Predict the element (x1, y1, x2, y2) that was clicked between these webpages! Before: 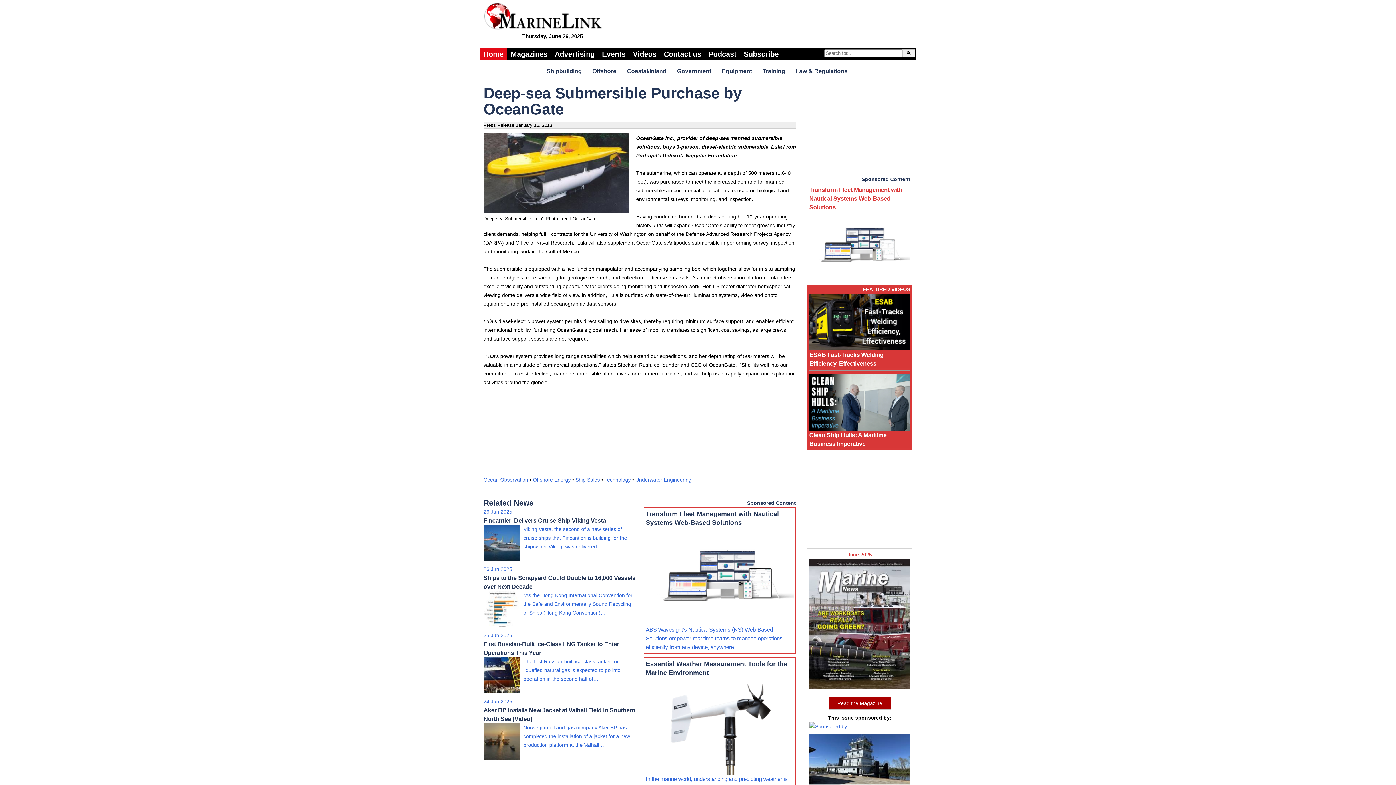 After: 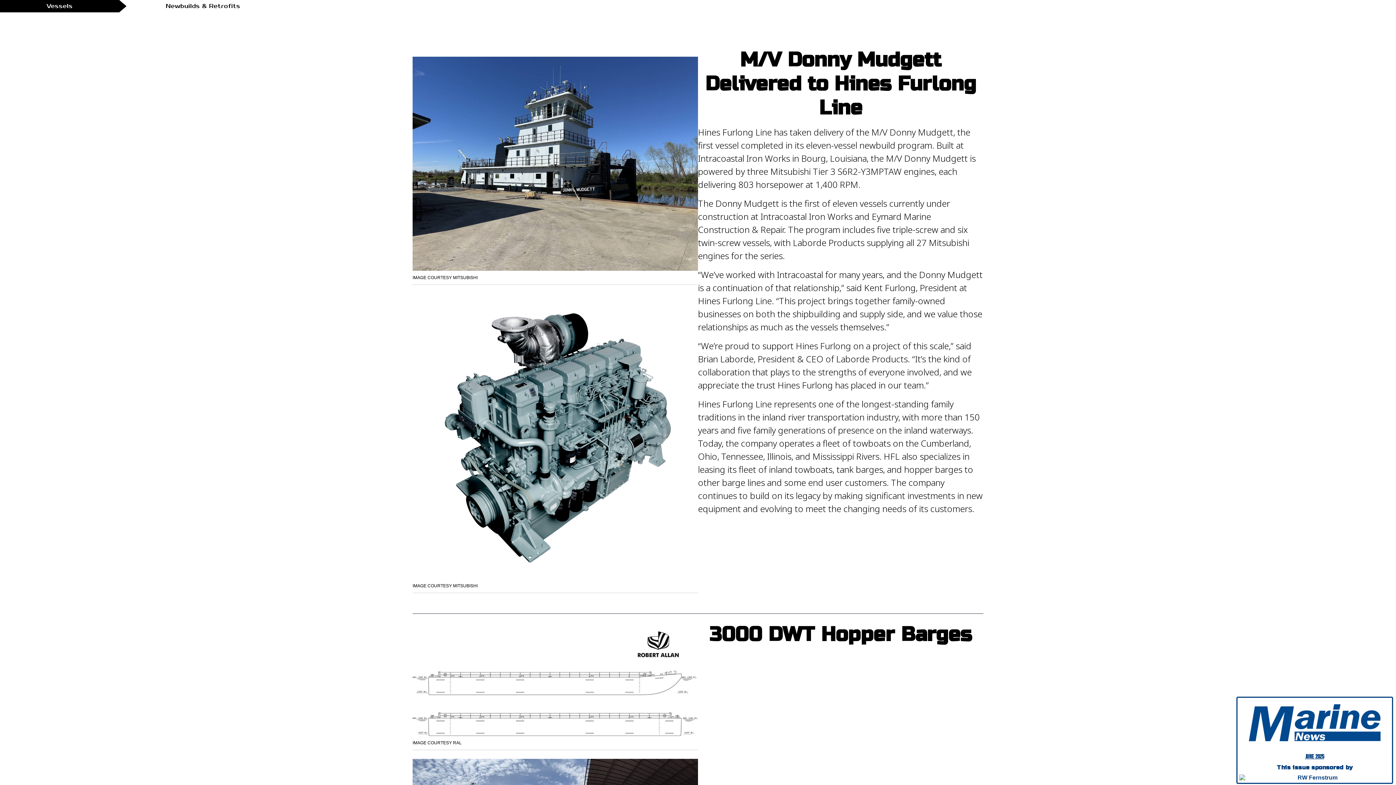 Action: bbox: (809, 735, 910, 797) label: Vessels